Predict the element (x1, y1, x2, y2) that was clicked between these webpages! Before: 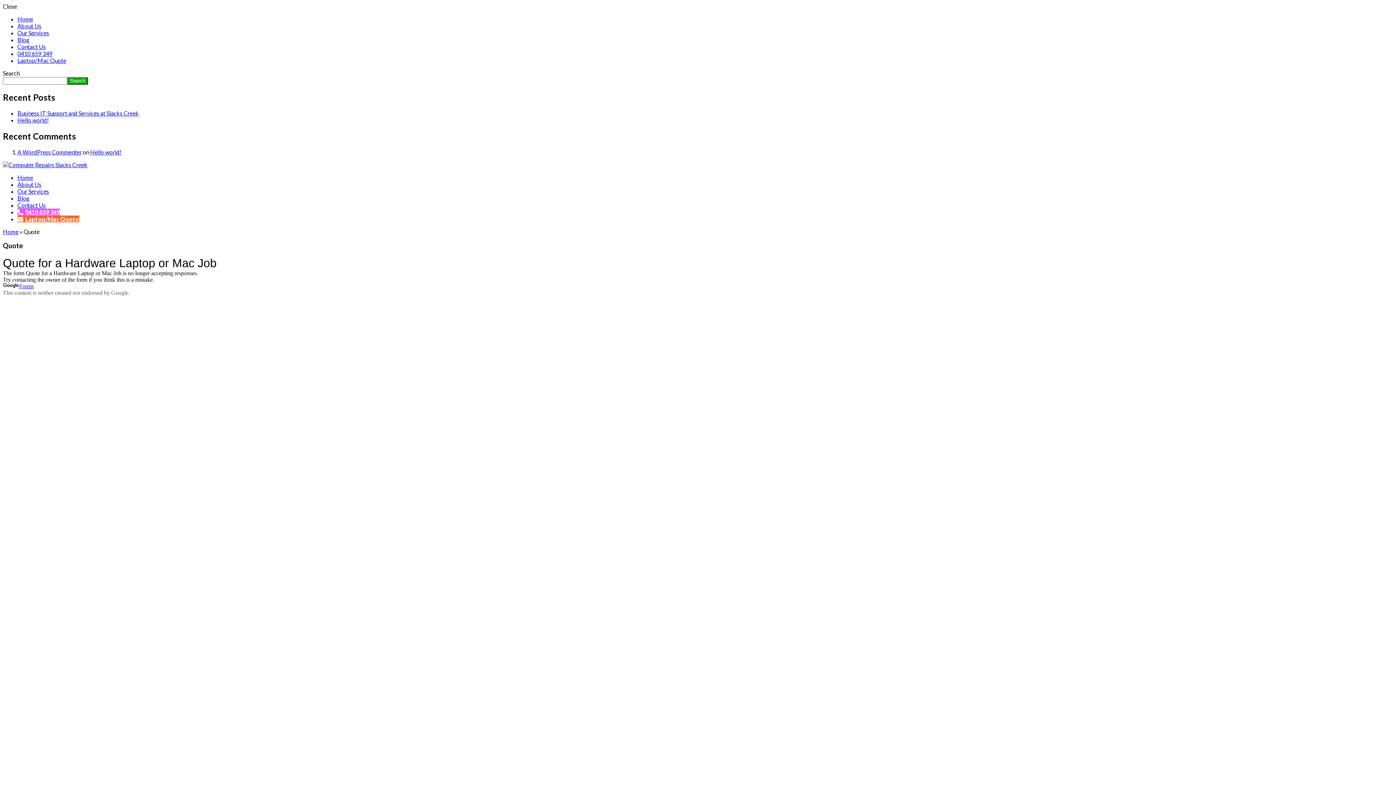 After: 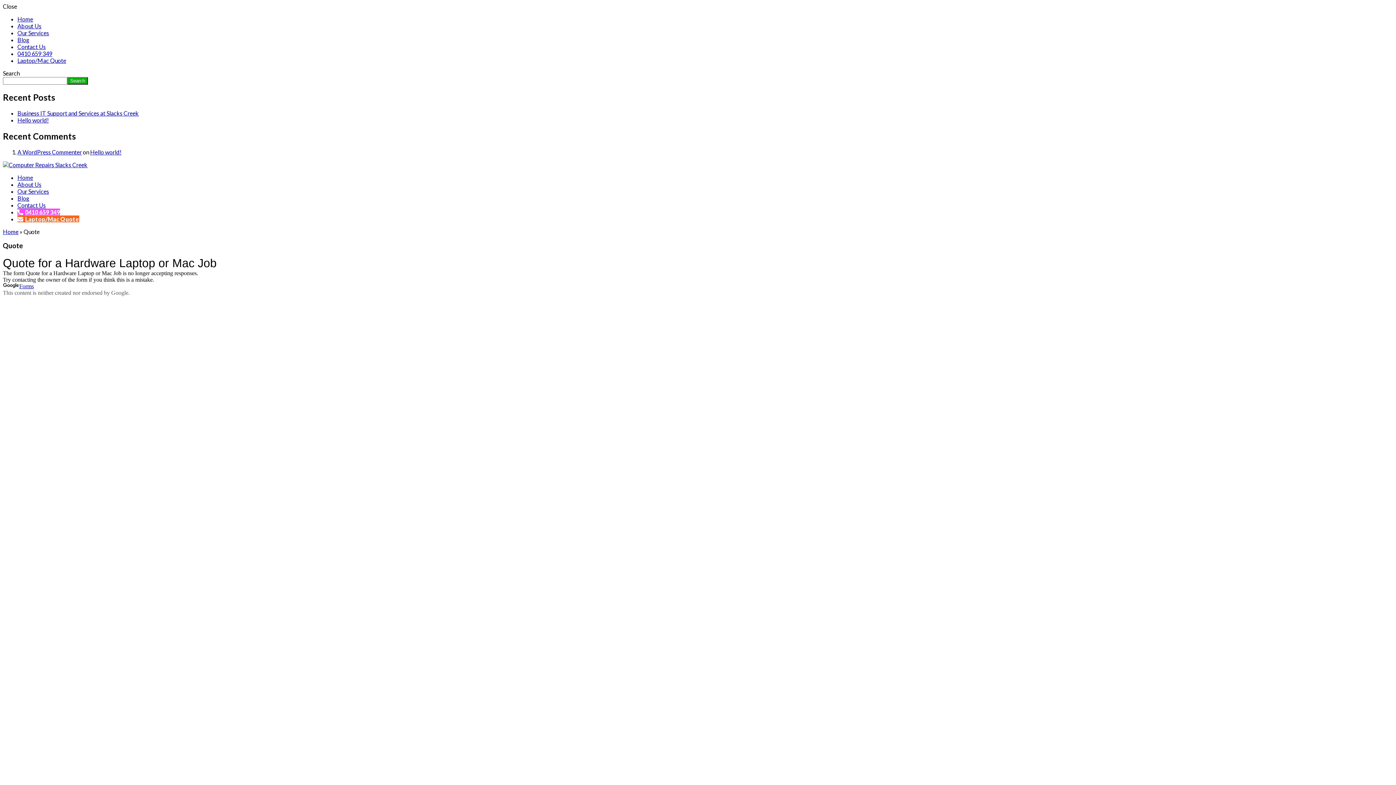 Action: label: 0410 659 349 bbox: (17, 208, 60, 215)